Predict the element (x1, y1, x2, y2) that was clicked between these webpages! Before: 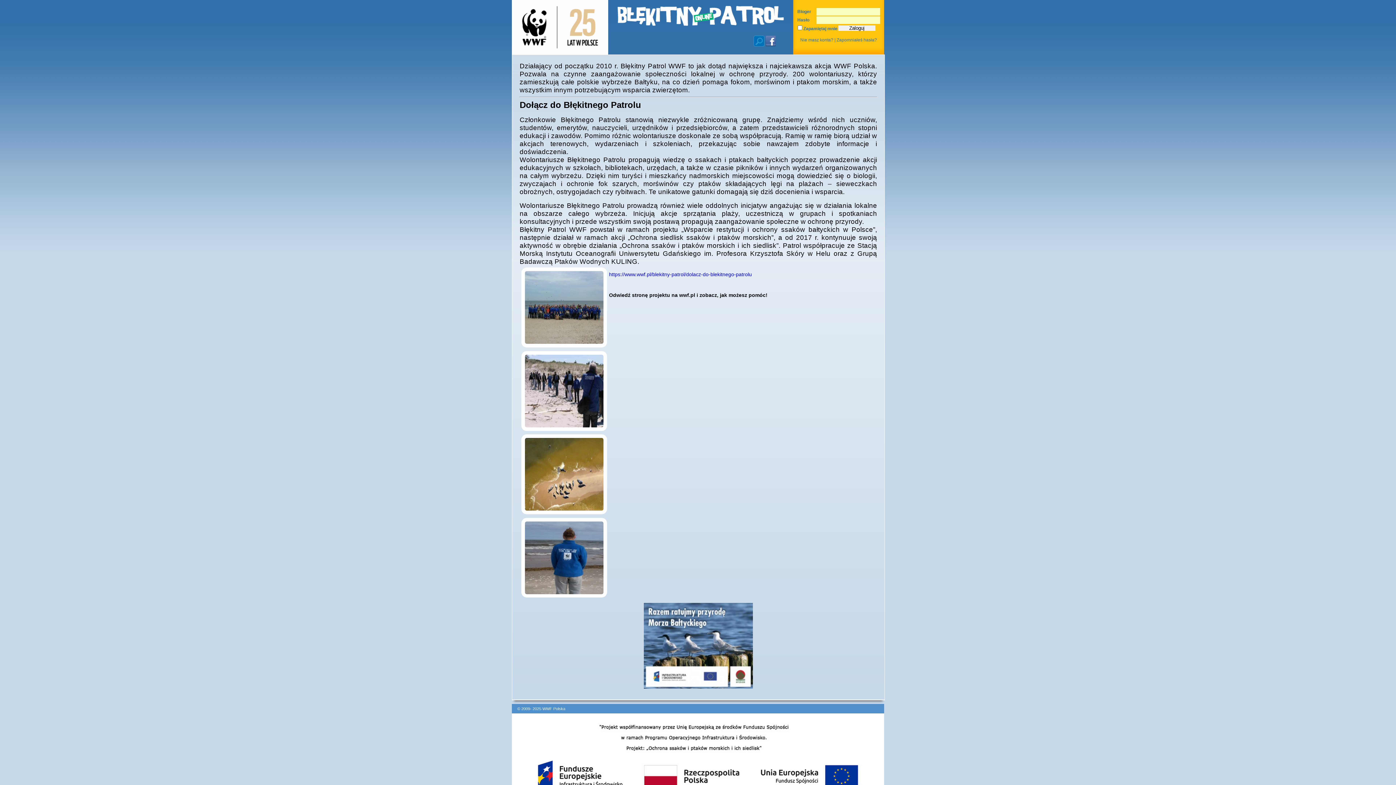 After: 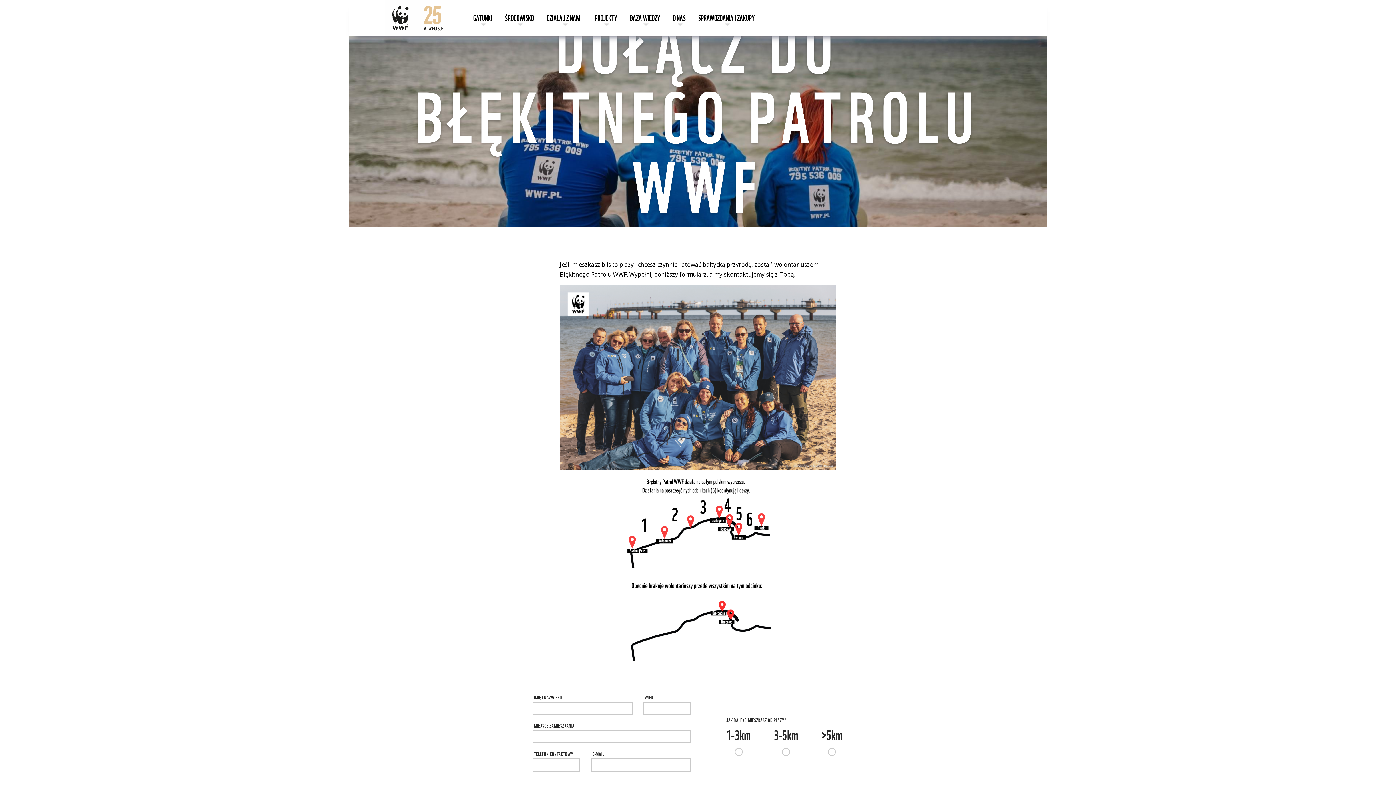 Action: label: https://www.wwf.pl/blekitny-patrol/dolacz-do-blekitnego-patrolu bbox: (609, 271, 752, 277)